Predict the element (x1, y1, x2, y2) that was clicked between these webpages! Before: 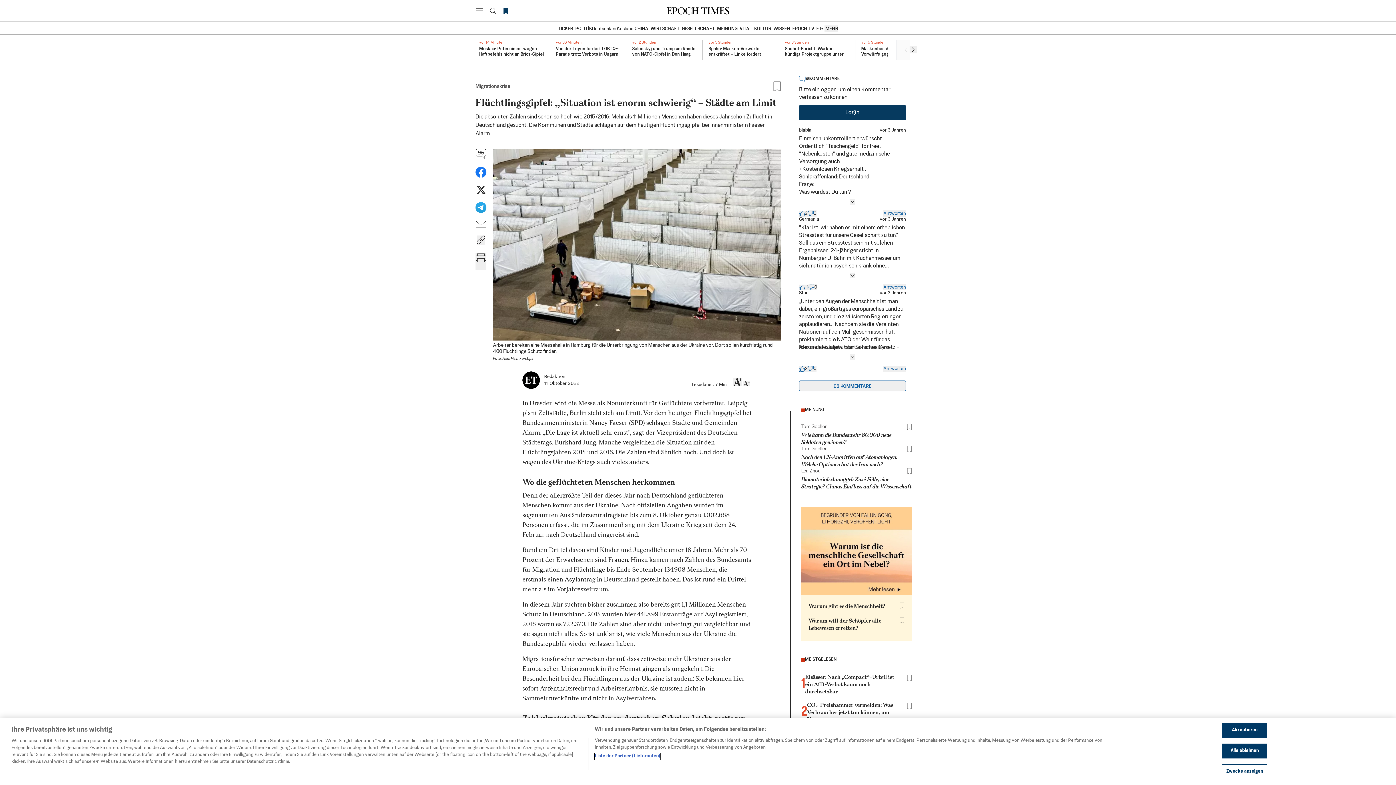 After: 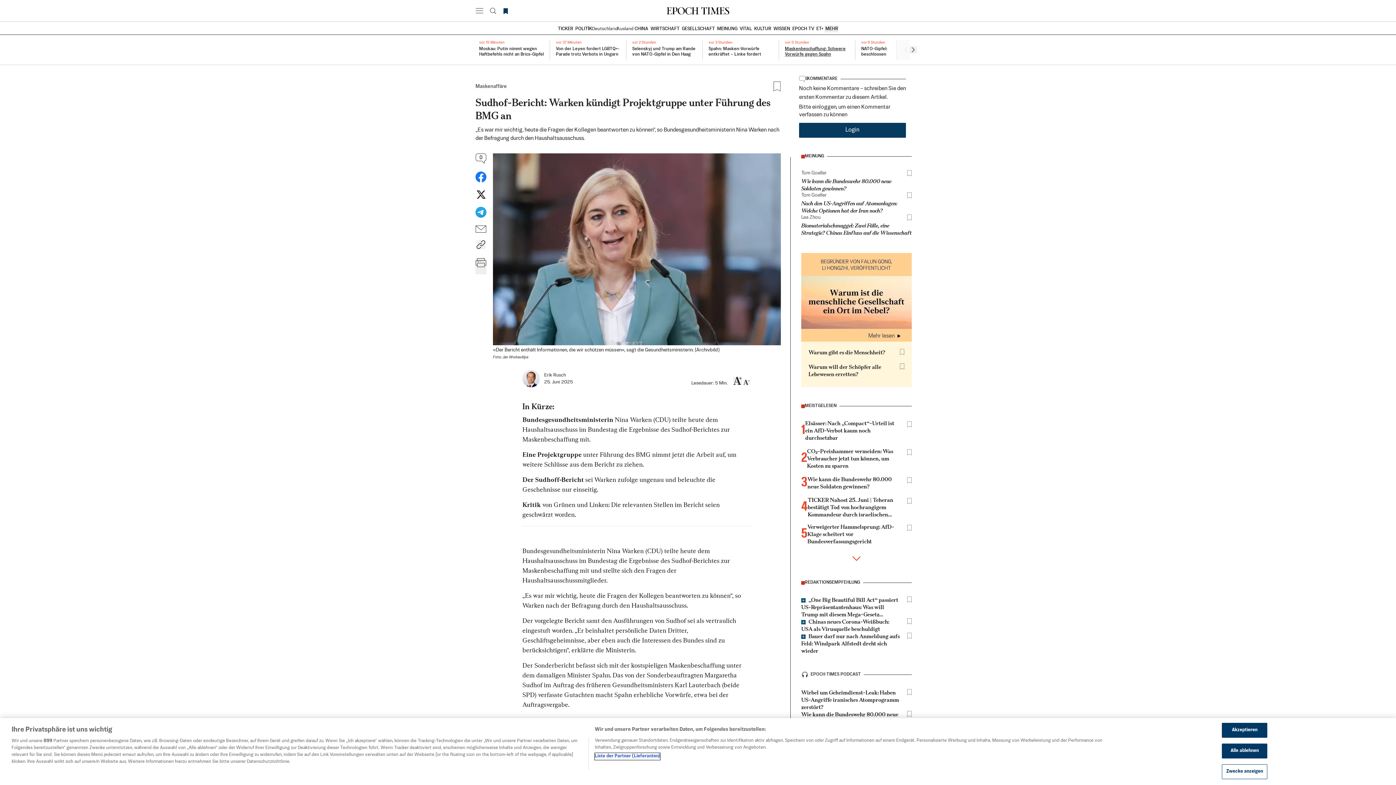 Action: label: vor 3 Stunden

Sudhof-Bericht: Warken kündigt Projektgruppe unter Führung des BMG an bbox: (785, 40, 849, 62)